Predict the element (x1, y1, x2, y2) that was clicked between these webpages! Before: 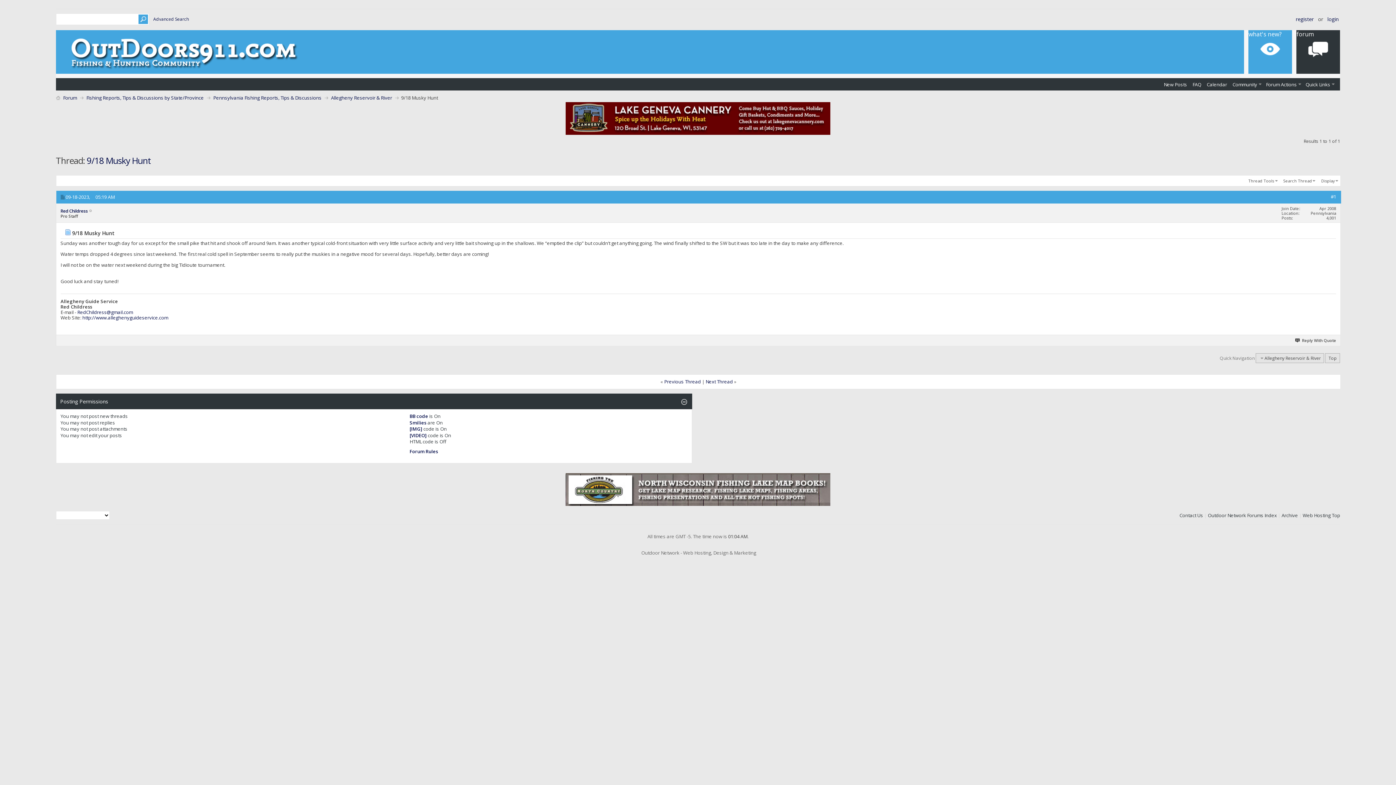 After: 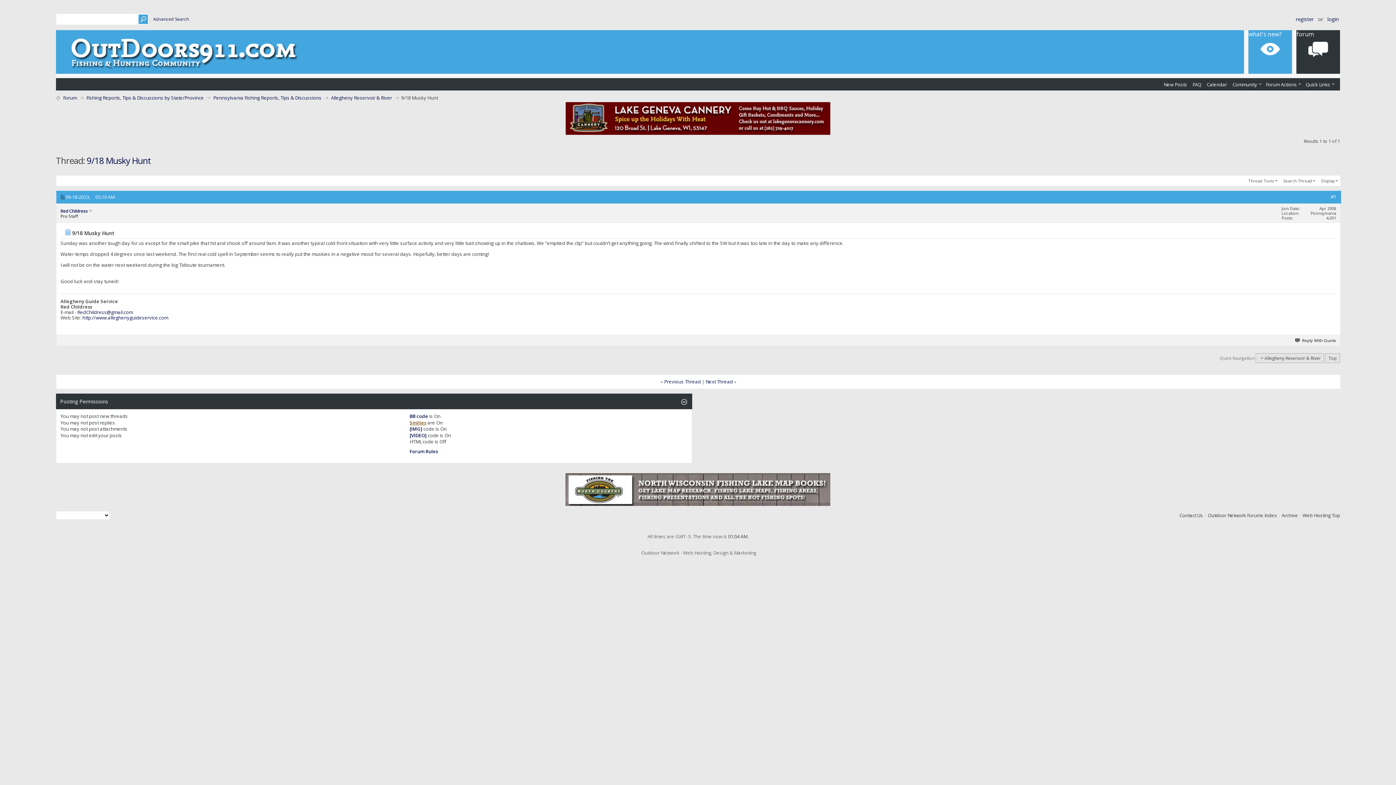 Action: label: Smilies bbox: (409, 419, 426, 426)